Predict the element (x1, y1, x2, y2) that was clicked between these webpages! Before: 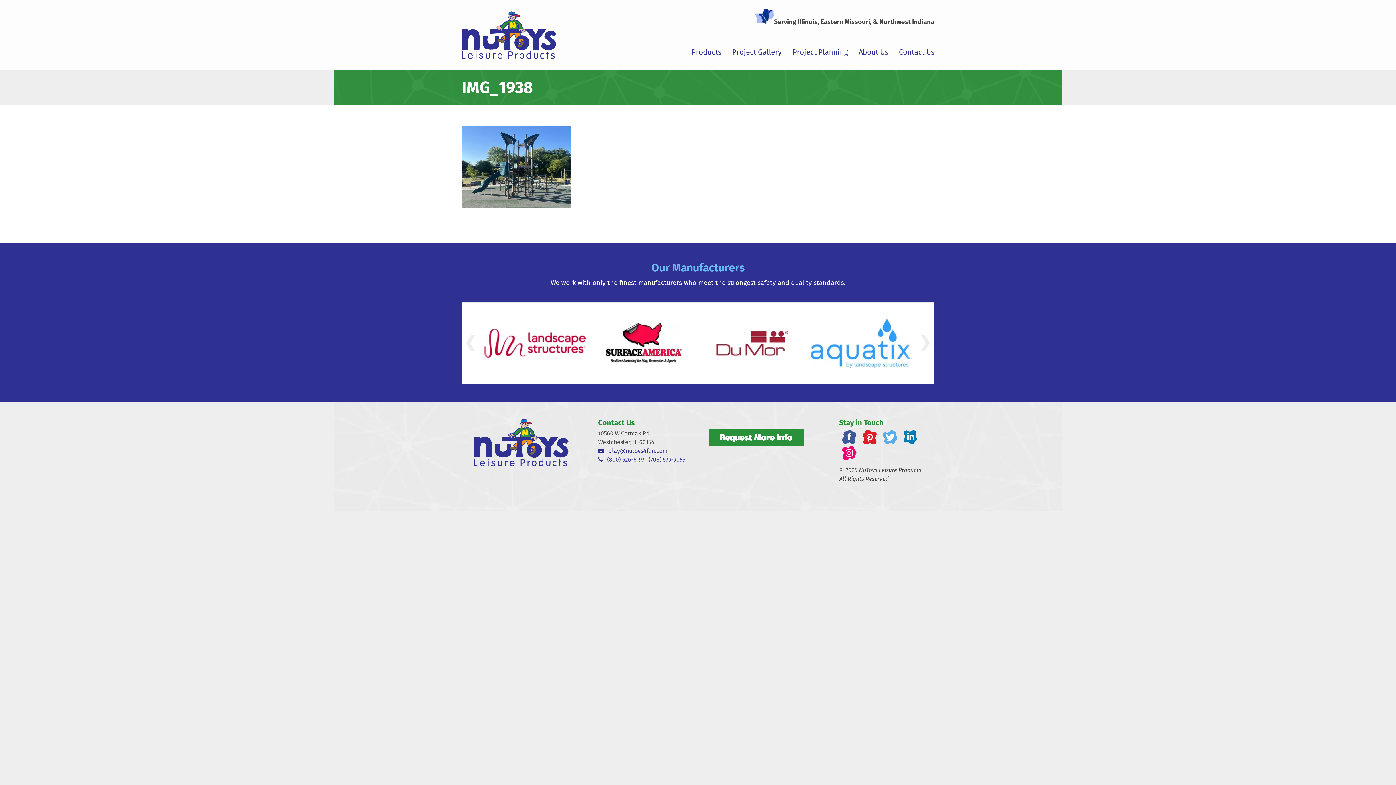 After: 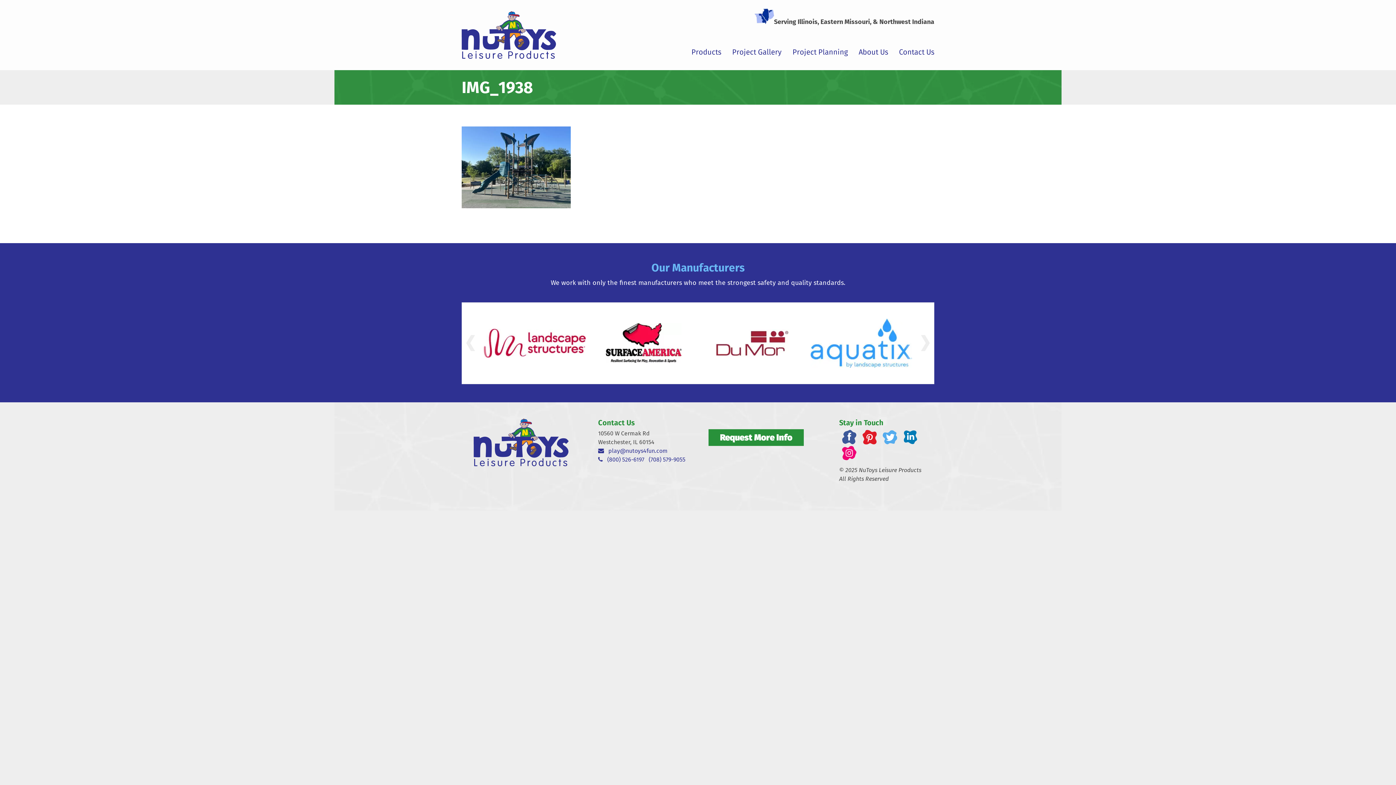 Action: bbox: (701, 329, 803, 357)